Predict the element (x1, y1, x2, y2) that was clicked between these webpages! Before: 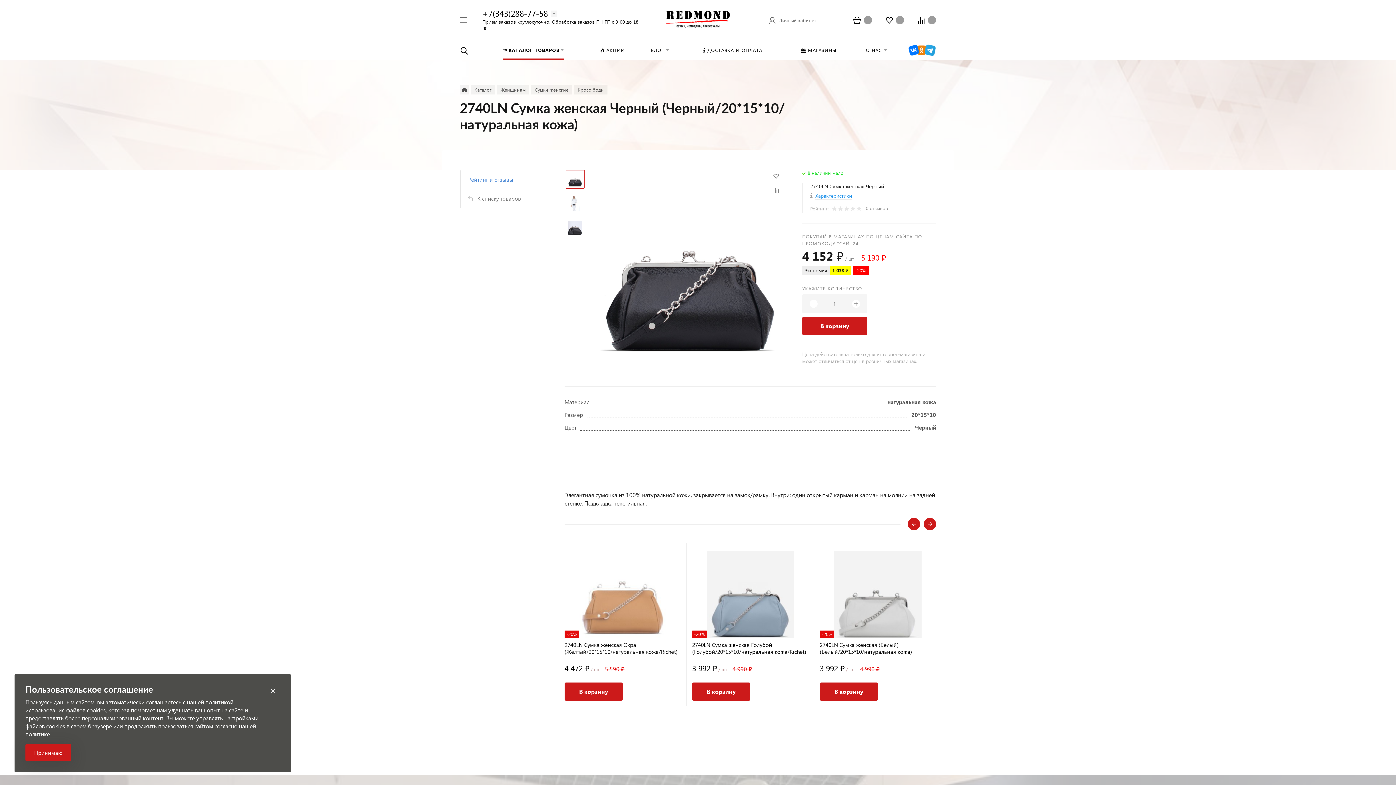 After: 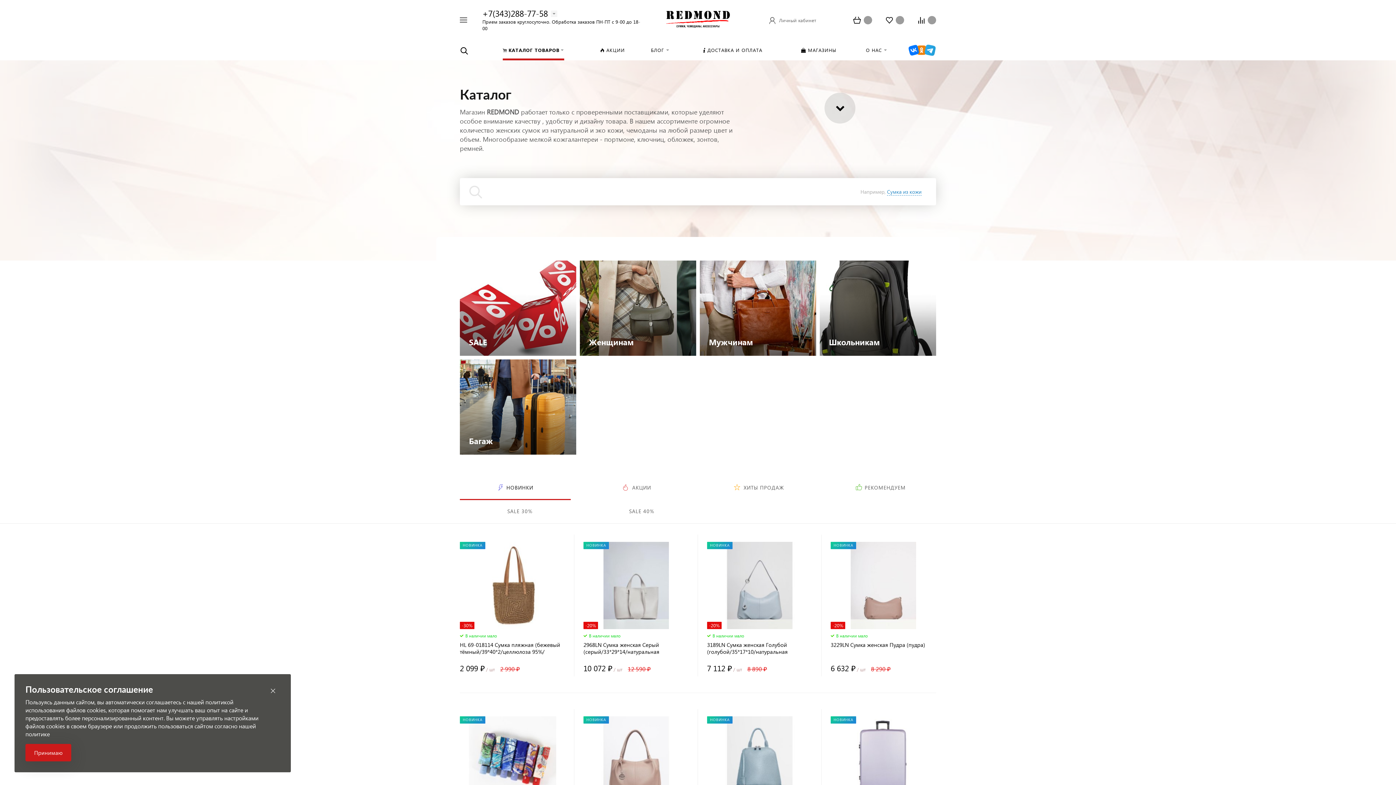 Action: label: КАТАЛОГ ТОВАРОВ bbox: (480, 40, 586, 60)